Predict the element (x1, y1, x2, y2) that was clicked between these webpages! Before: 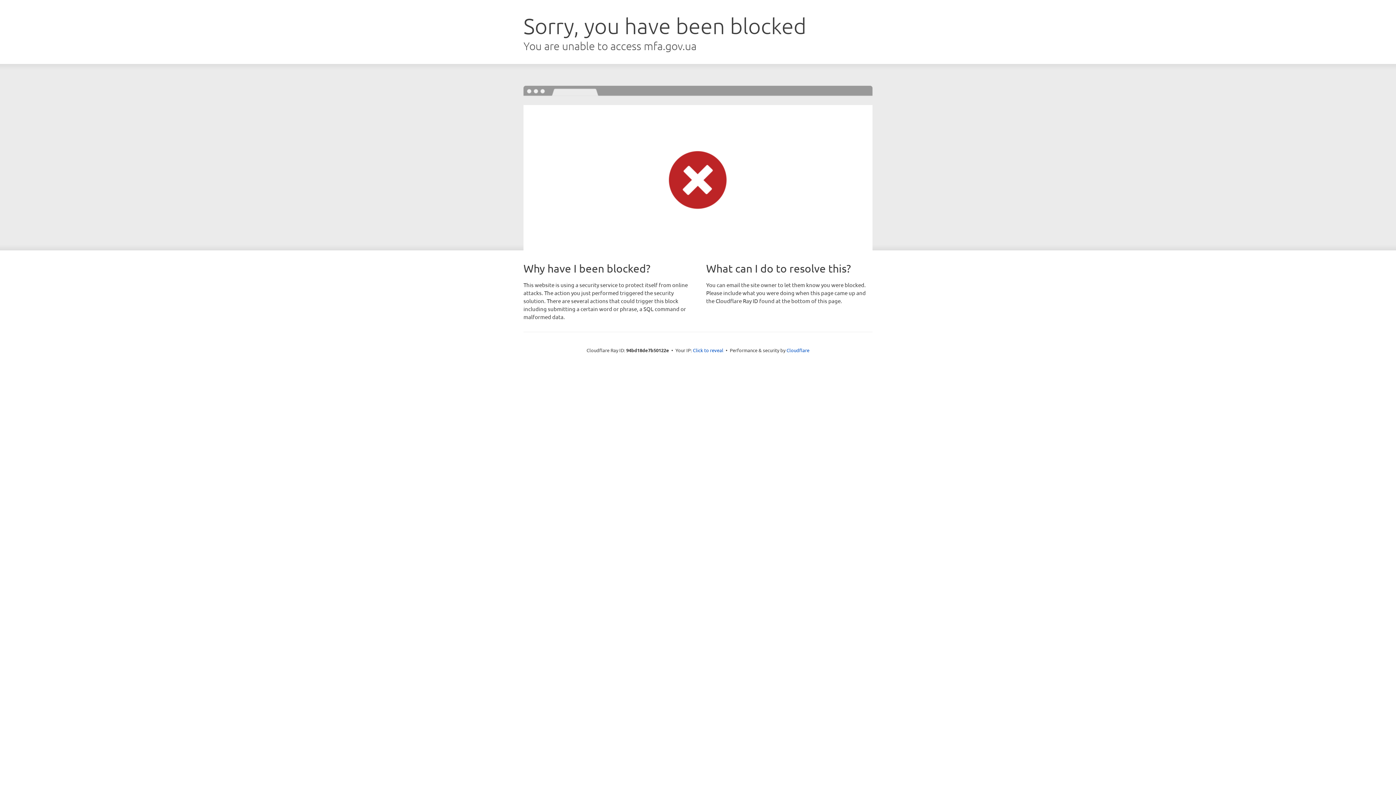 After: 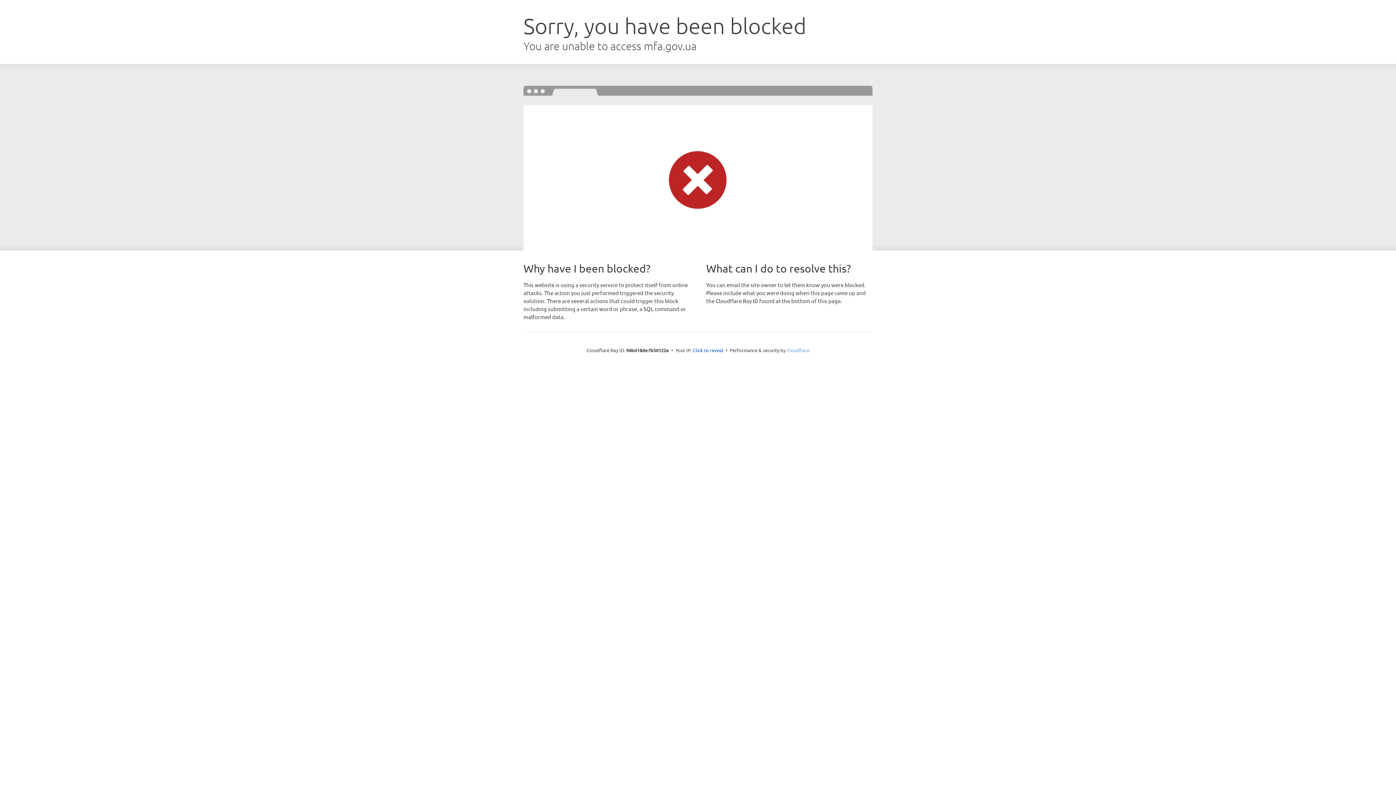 Action: label: Cloudflare bbox: (786, 347, 809, 353)